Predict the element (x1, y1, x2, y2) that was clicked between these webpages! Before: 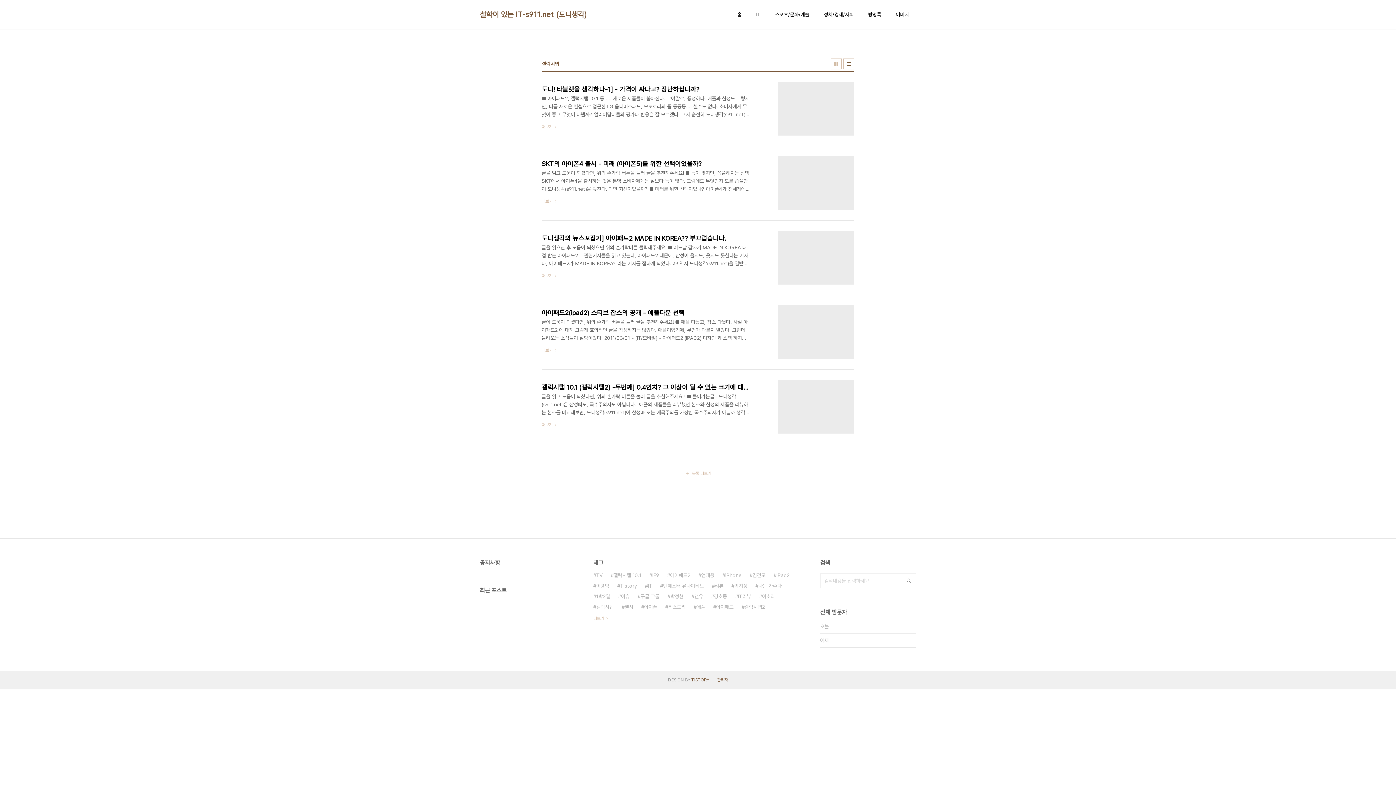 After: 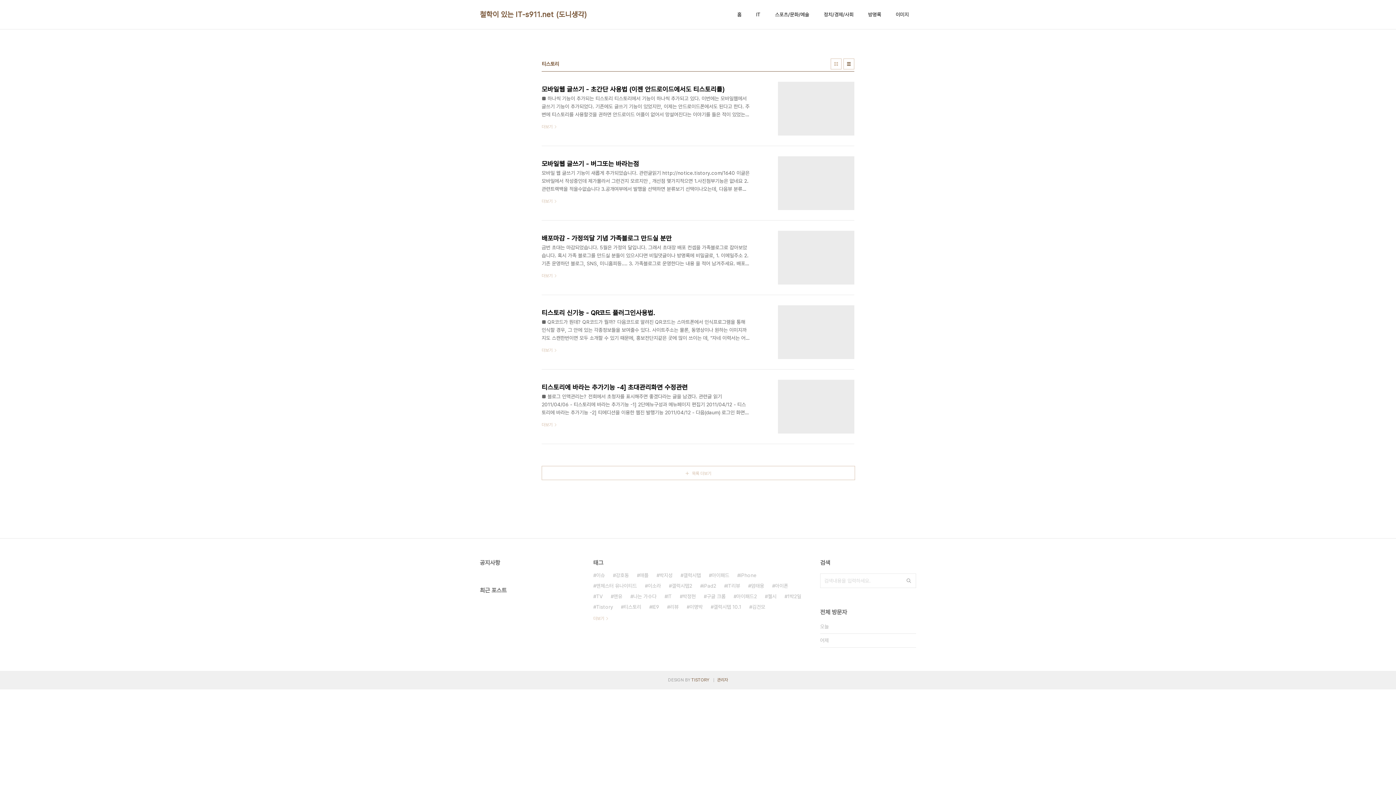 Action: label: 티스토리 bbox: (665, 602, 685, 612)